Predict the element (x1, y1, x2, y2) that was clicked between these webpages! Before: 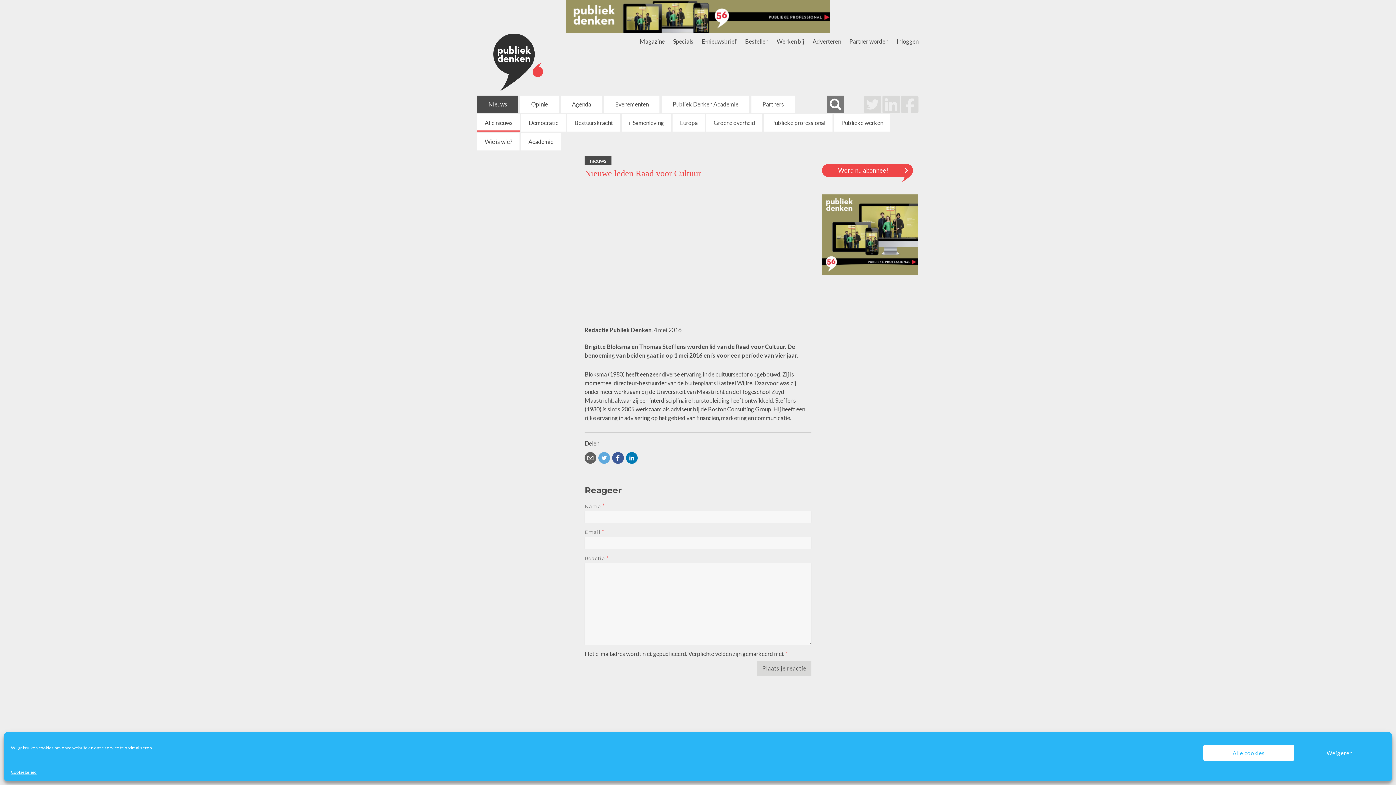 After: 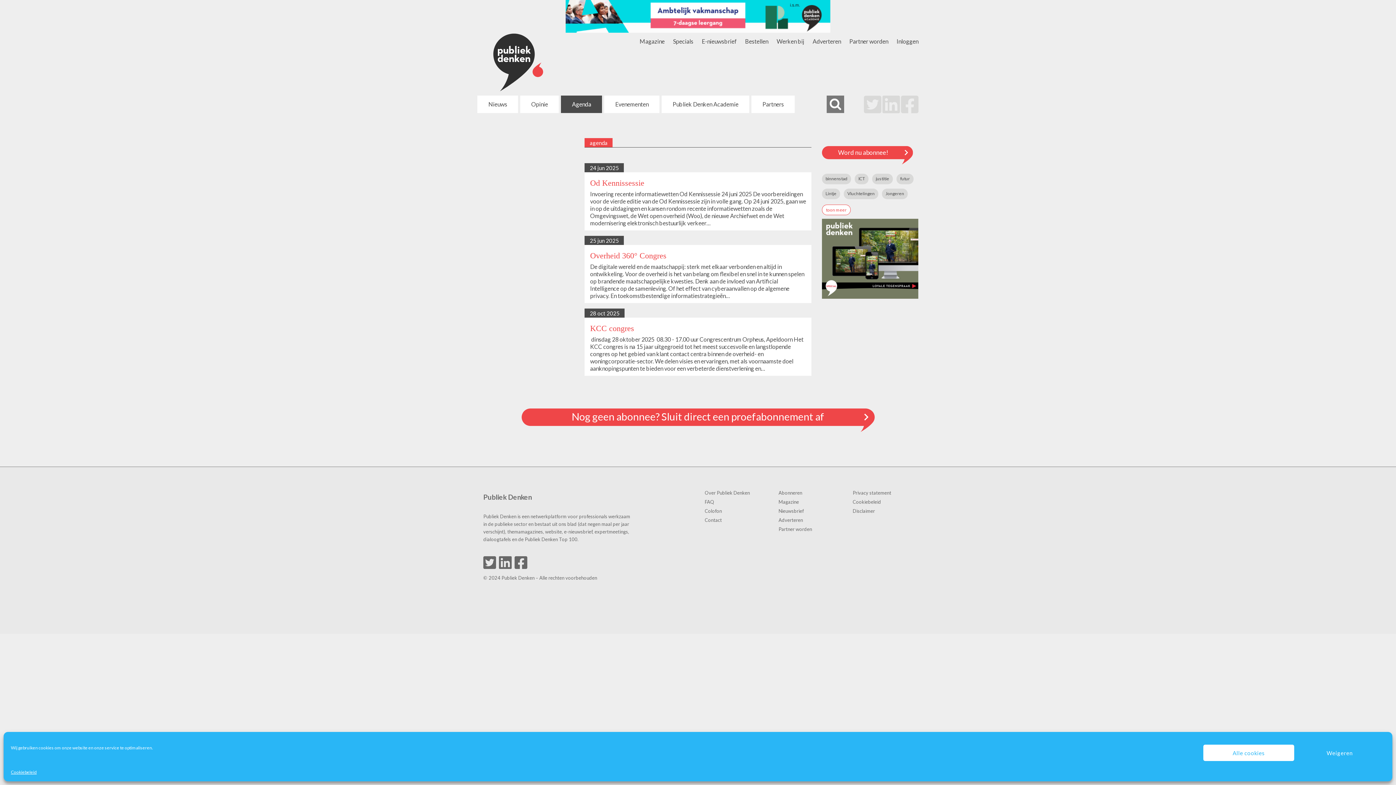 Action: label: Agenda bbox: (561, 95, 602, 112)